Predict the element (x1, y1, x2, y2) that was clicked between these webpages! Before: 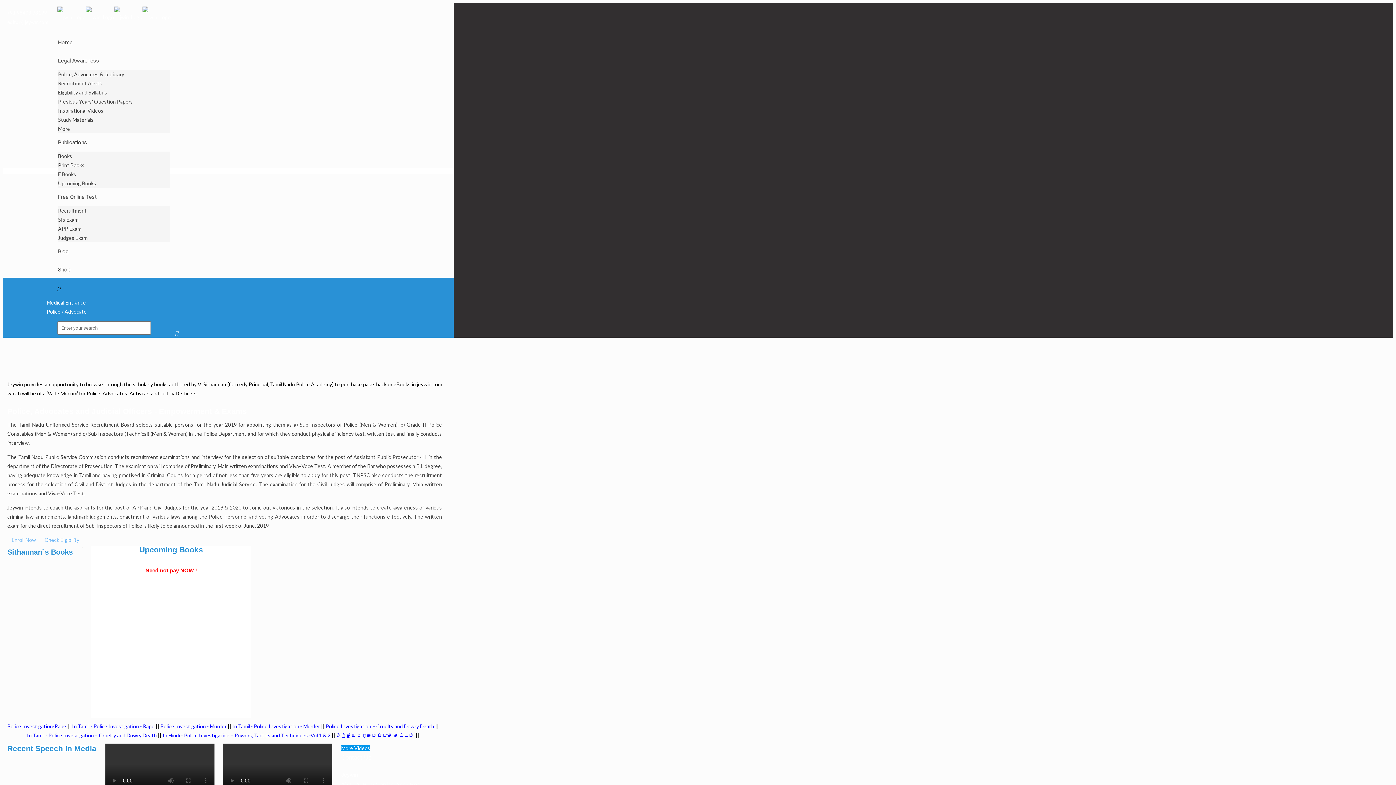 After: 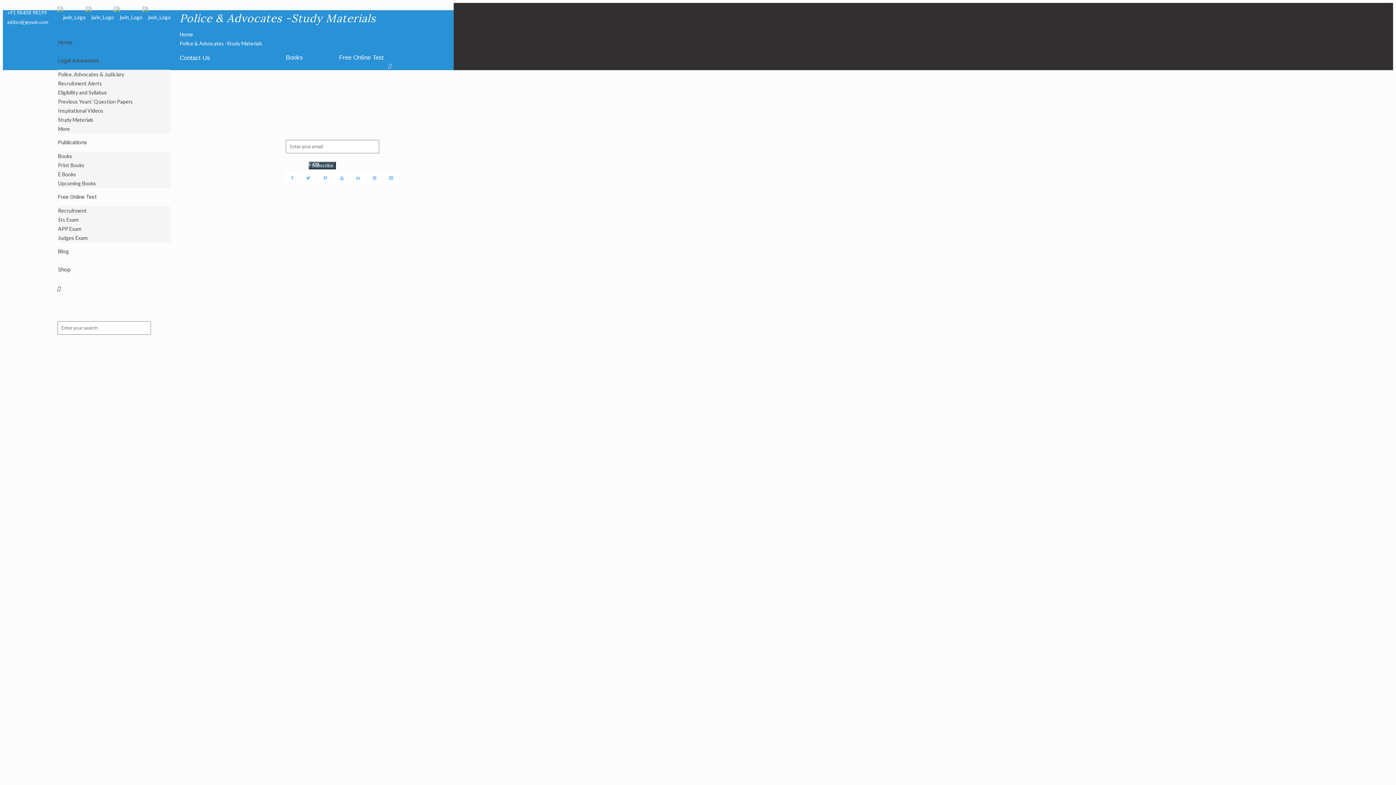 Action: bbox: (58, 116, 93, 122) label: Study Materials